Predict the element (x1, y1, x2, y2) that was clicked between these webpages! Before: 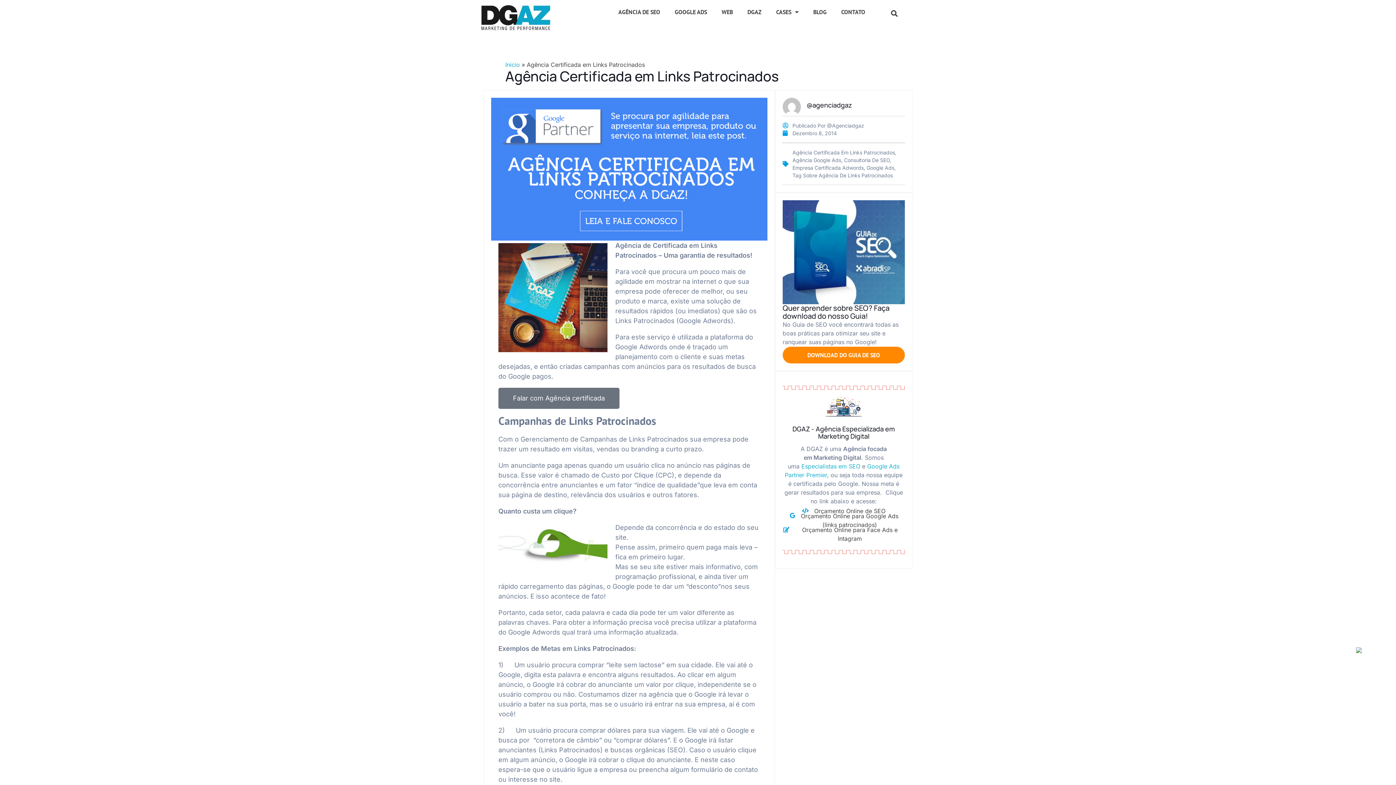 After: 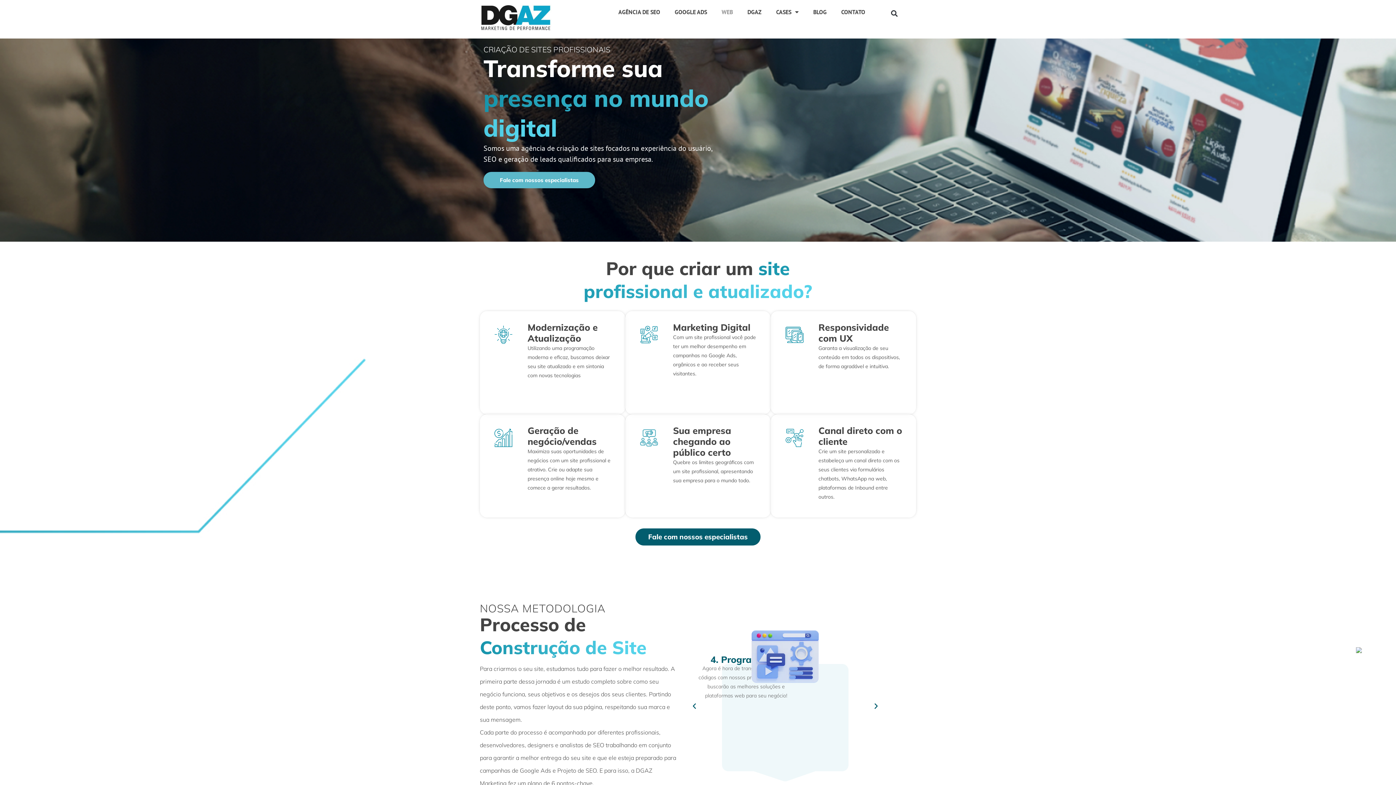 Action: label: WEB bbox: (714, 3, 740, 20)